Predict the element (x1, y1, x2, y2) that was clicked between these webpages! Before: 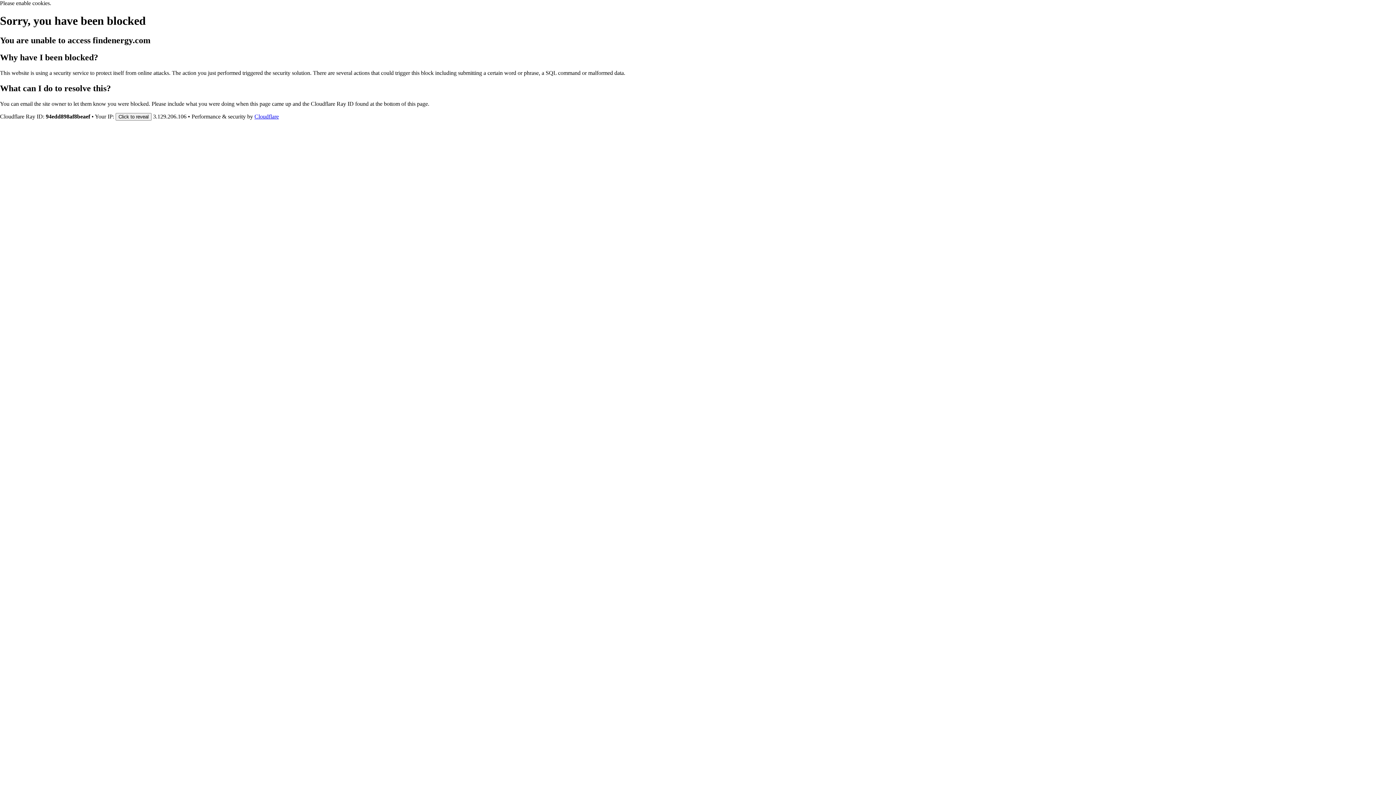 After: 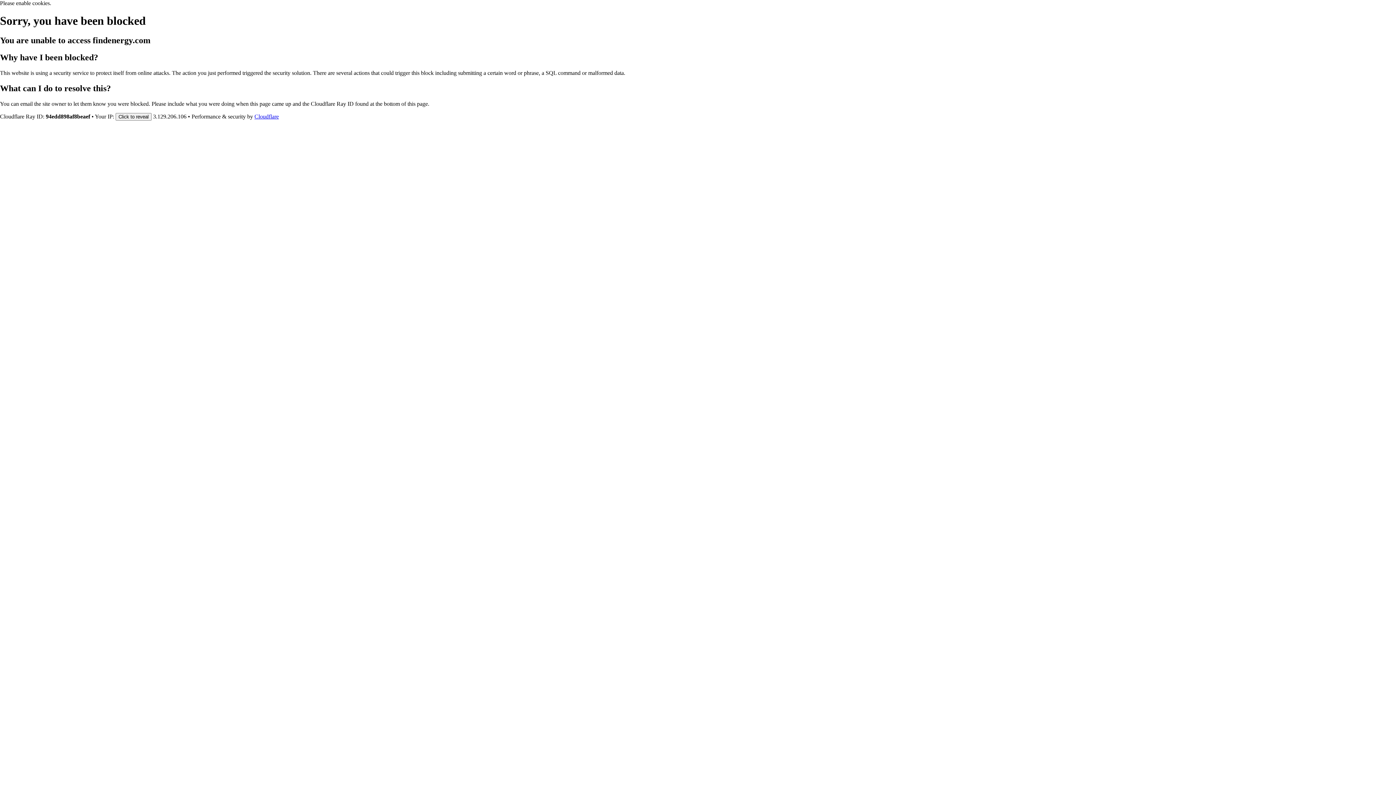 Action: bbox: (254, 113, 278, 119) label: Cloudflare